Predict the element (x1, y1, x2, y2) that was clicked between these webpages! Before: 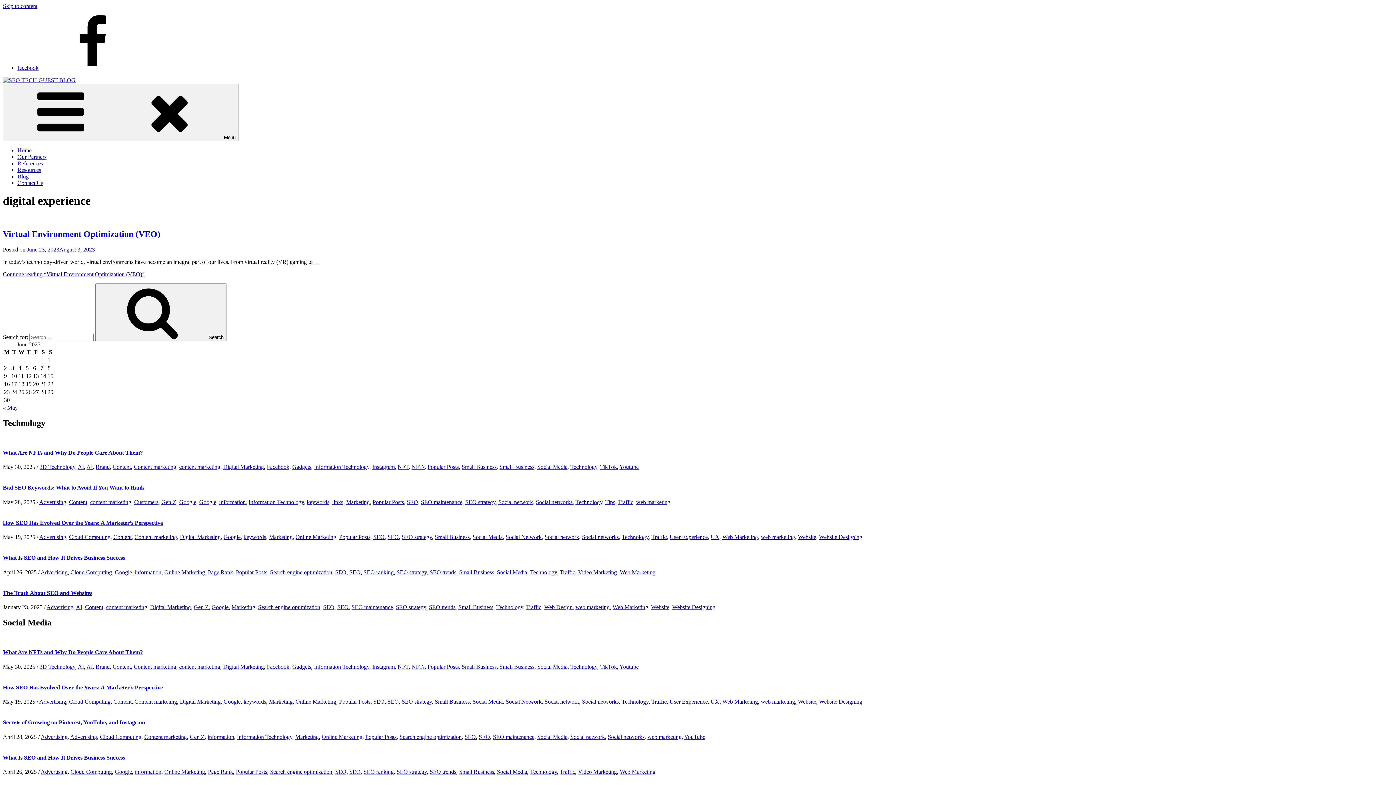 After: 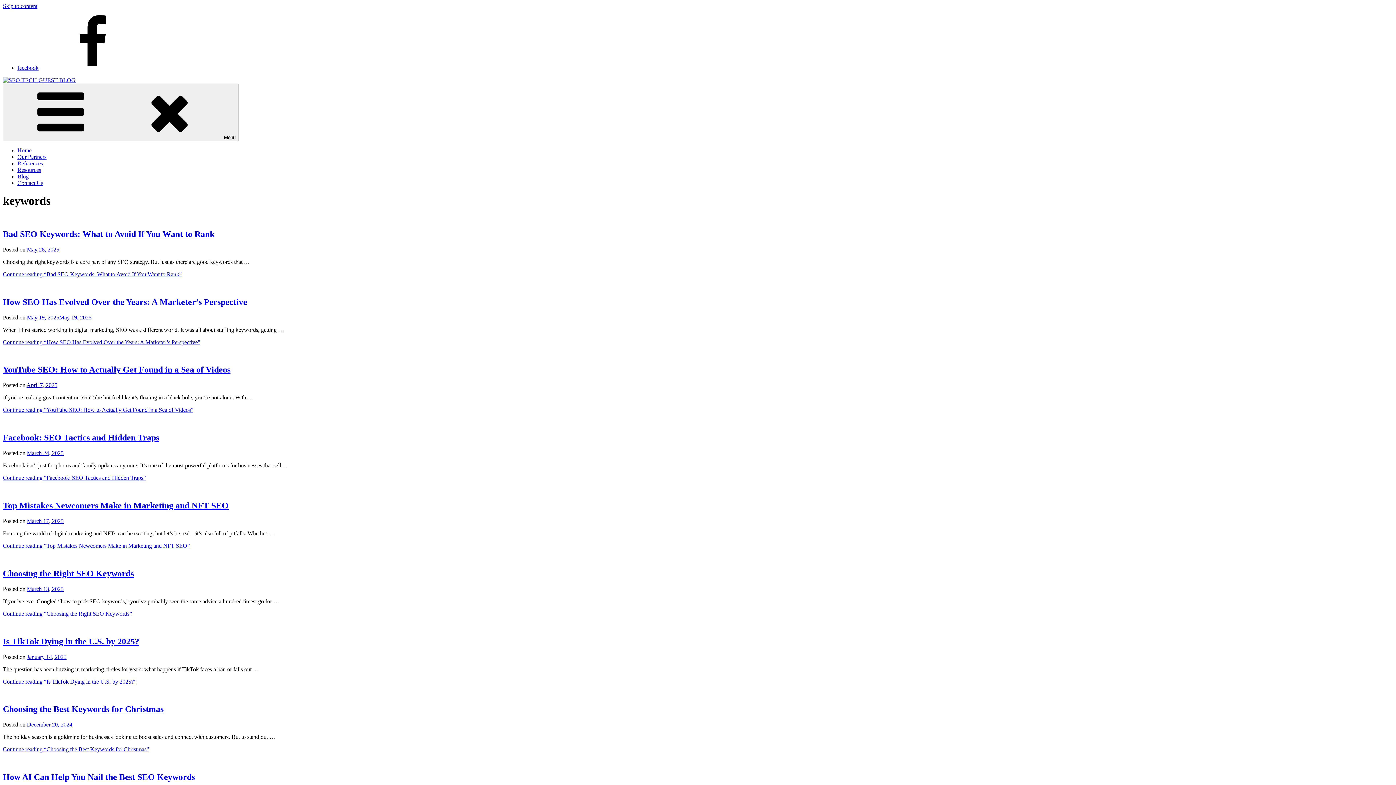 Action: bbox: (243, 534, 266, 540) label: keywords